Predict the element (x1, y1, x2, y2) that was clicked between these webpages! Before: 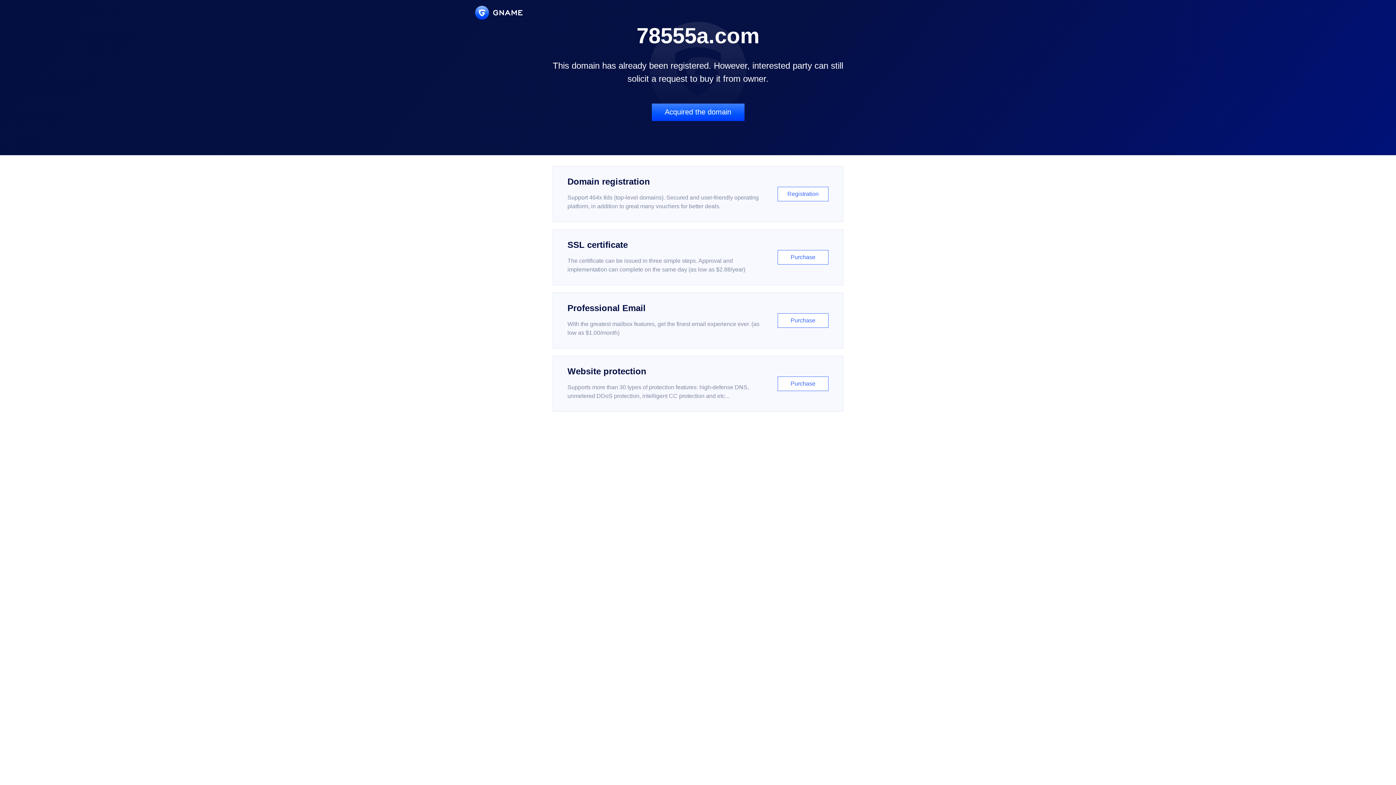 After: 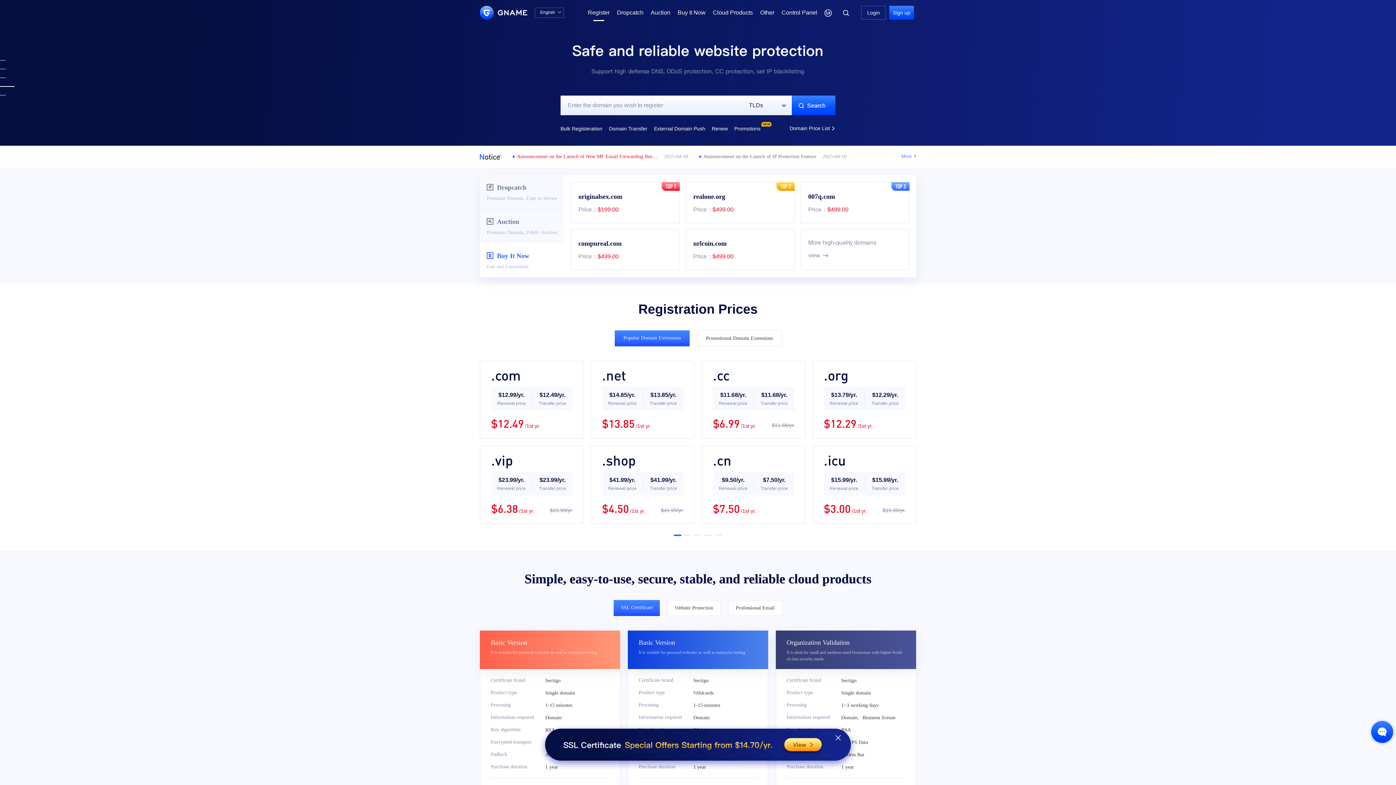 Action: label: Domain registration

Support 464x tlds (top-level domains). Secured and user-friendly operating platform, in addition to great many vouchers for better deals.

Registration bbox: (552, 166, 843, 222)